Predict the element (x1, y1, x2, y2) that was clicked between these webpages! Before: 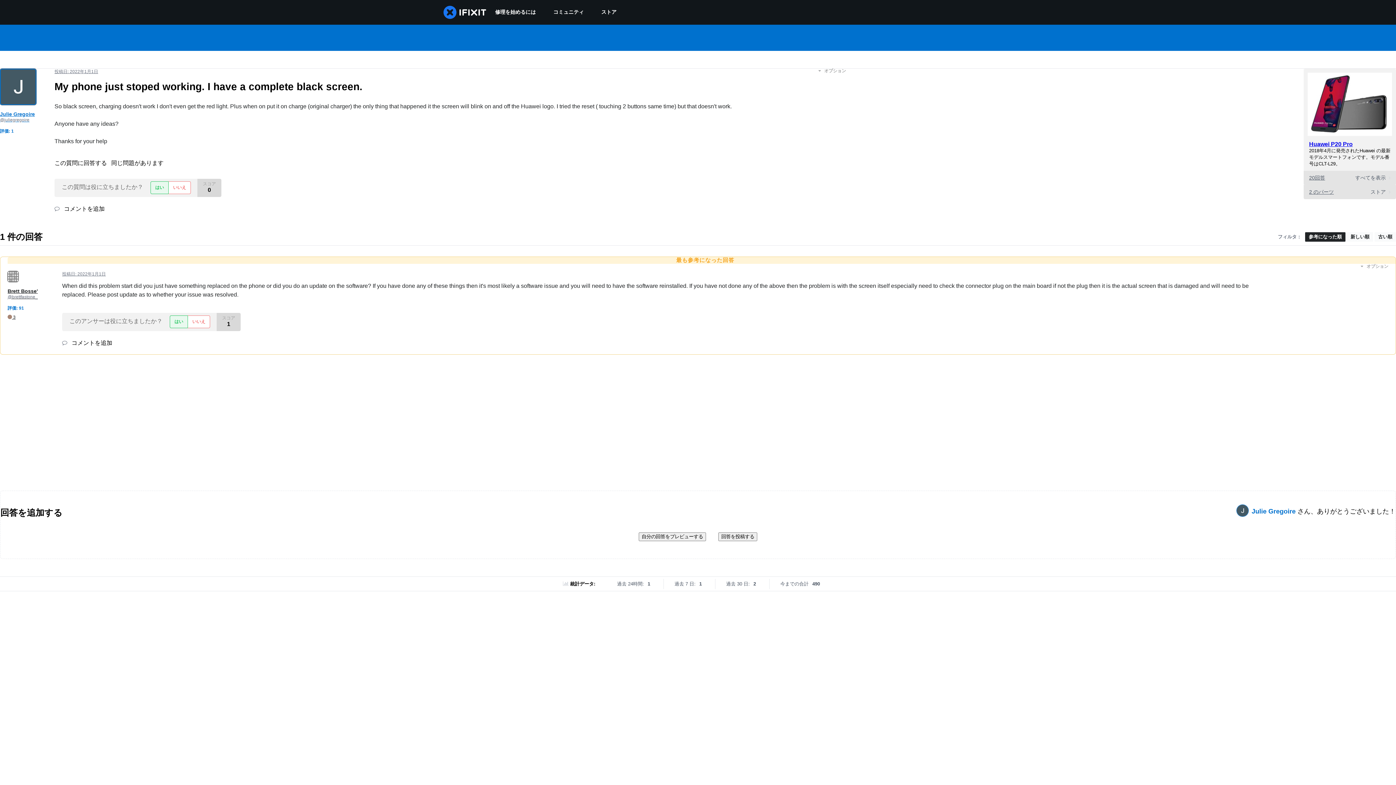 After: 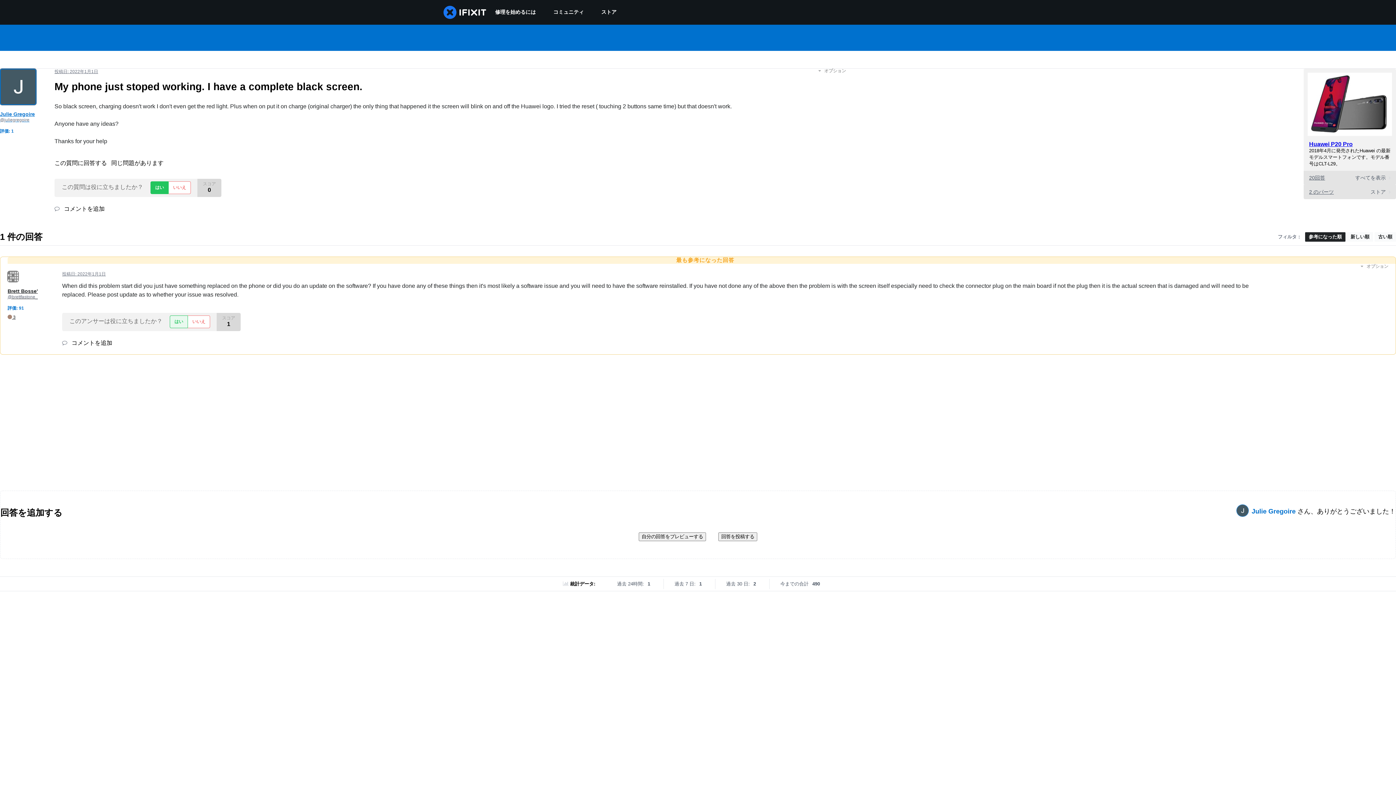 Action: label: はい bbox: (150, 181, 168, 194)